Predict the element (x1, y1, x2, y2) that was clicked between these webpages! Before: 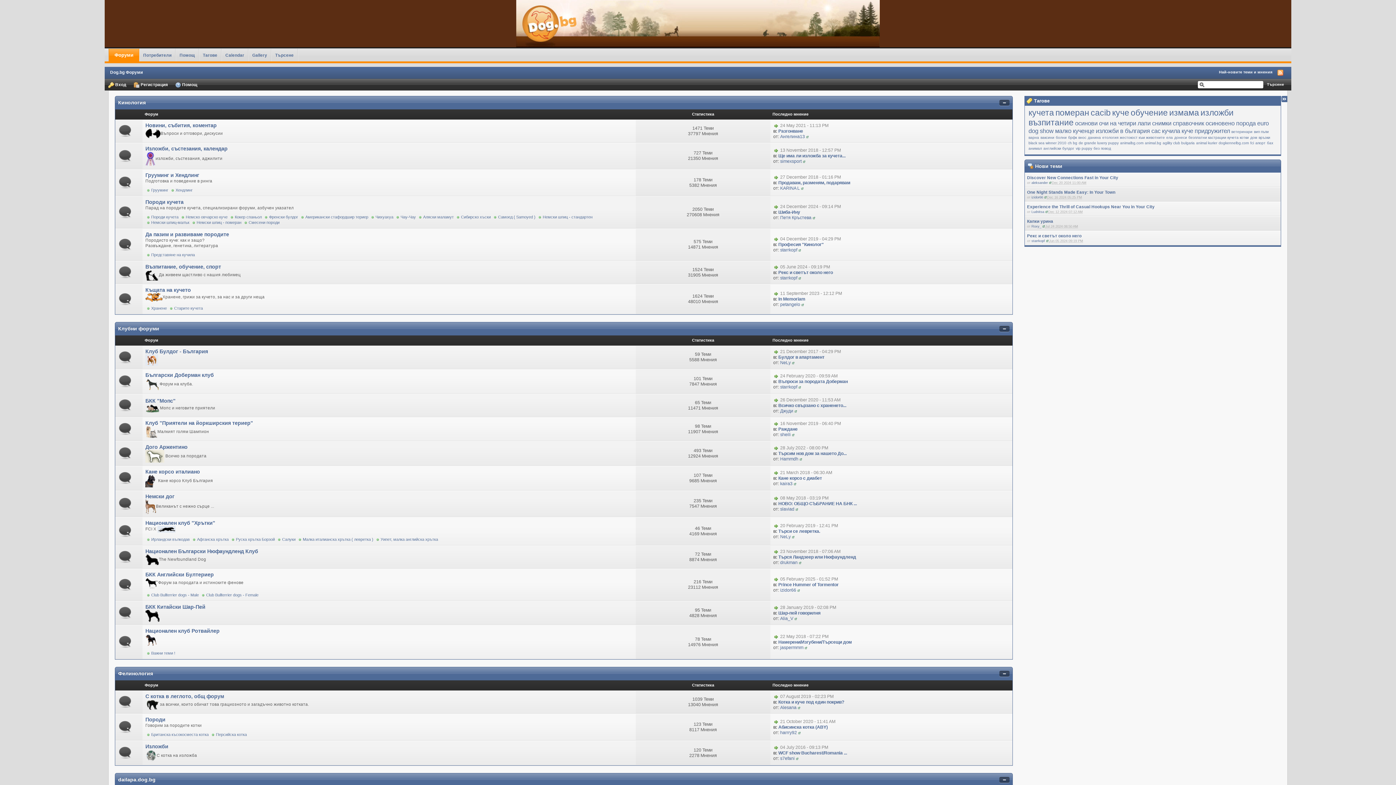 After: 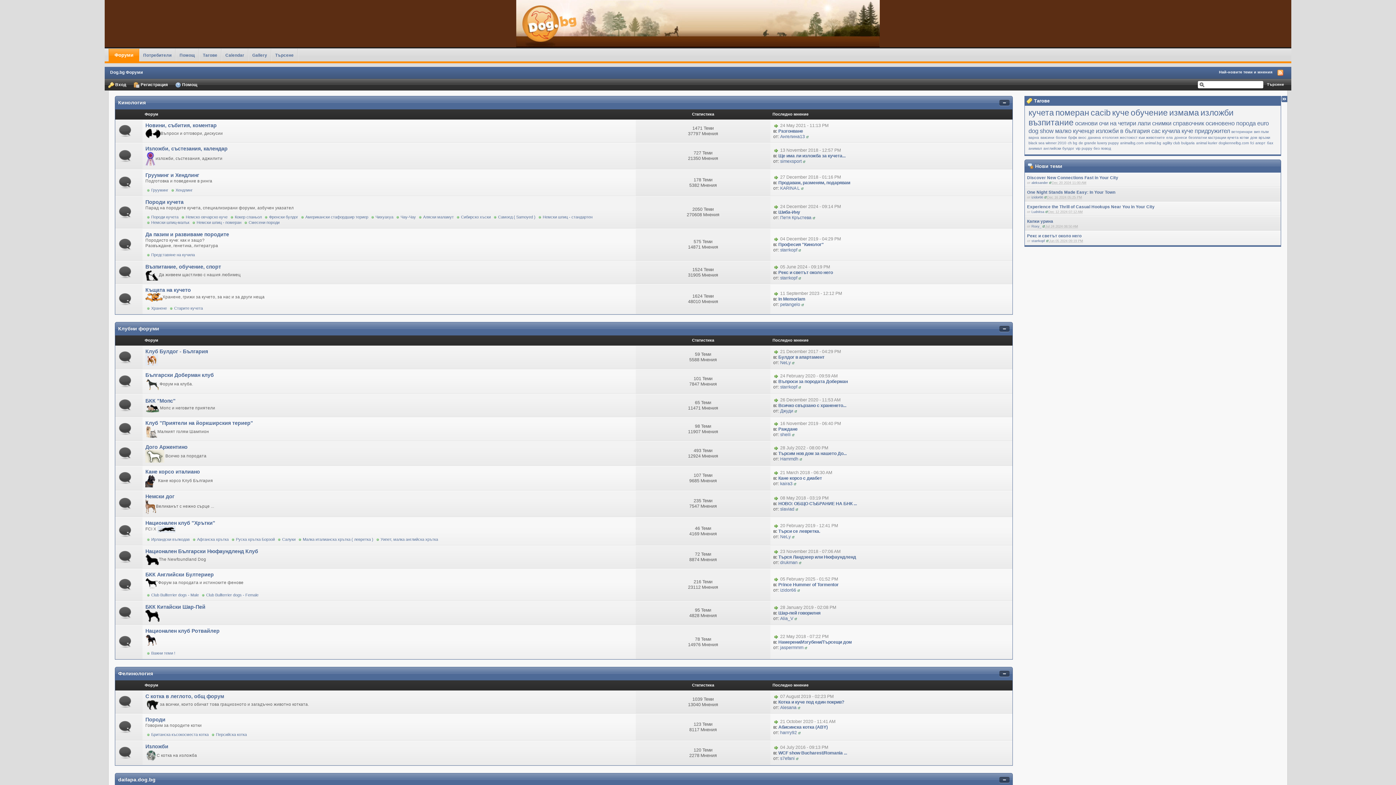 Action: bbox: (118, 269, 133, 274)